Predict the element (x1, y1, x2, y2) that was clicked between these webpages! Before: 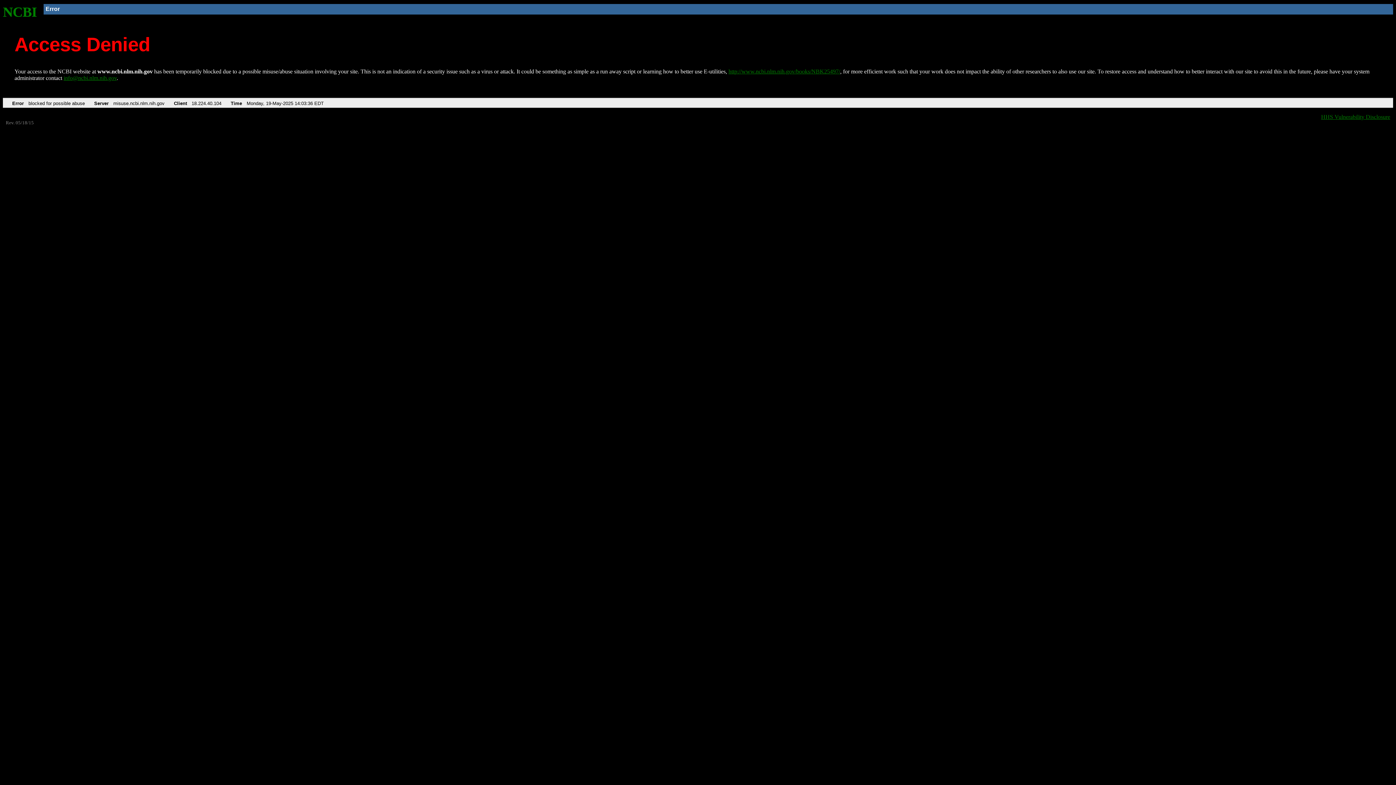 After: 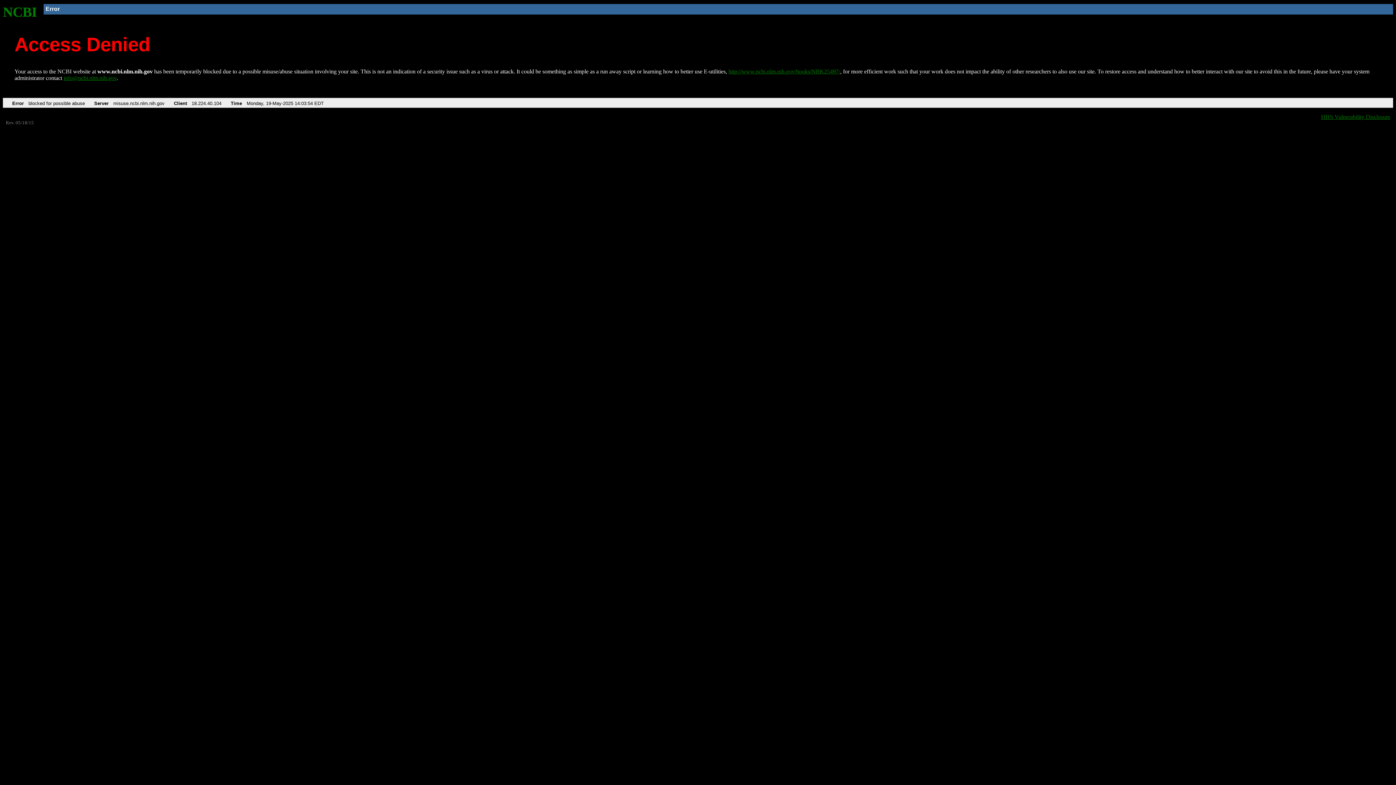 Action: bbox: (728, 68, 840, 74) label: http://www.ncbi.nlm.nih.gov/books/NBK25497/